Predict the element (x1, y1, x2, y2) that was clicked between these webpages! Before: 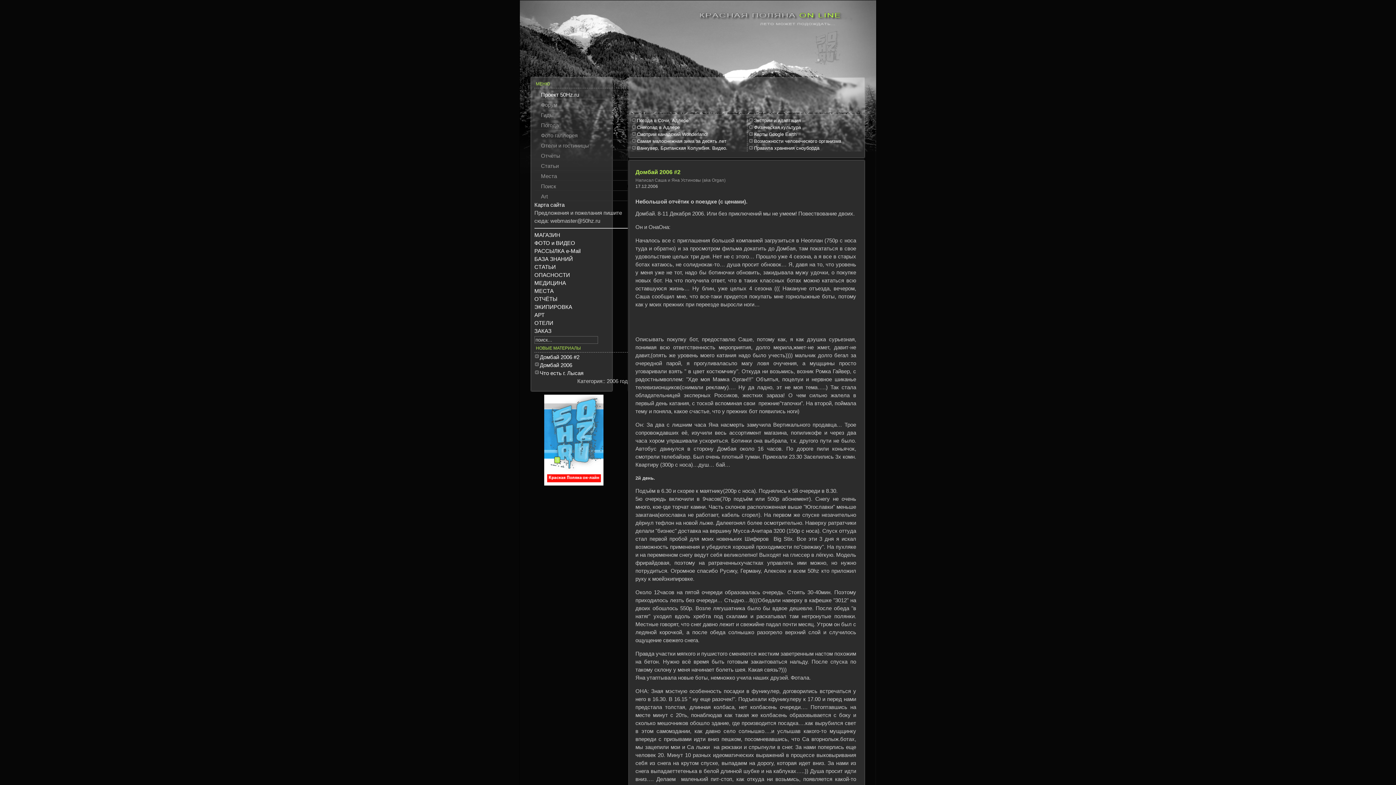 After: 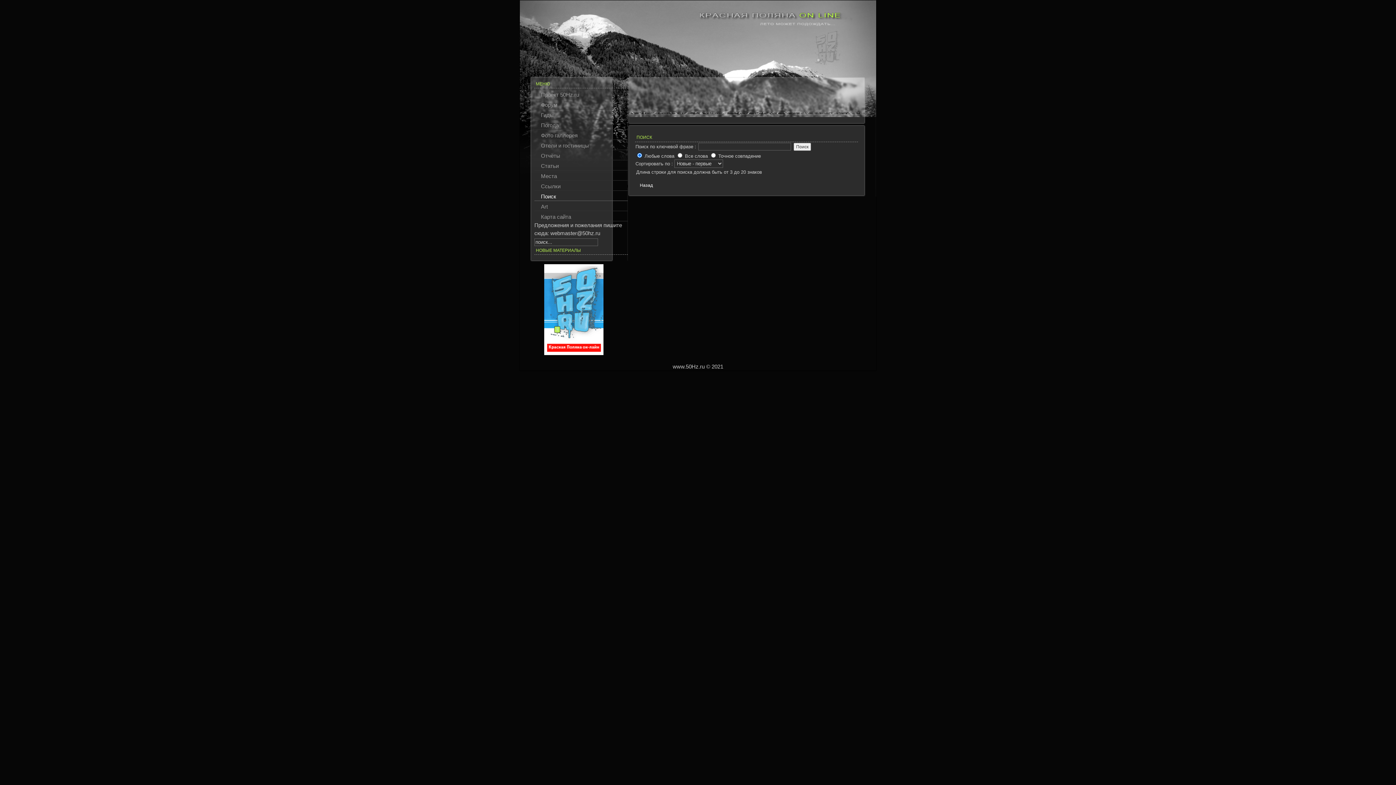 Action: bbox: (534, 180, 628, 190) label: Поиск